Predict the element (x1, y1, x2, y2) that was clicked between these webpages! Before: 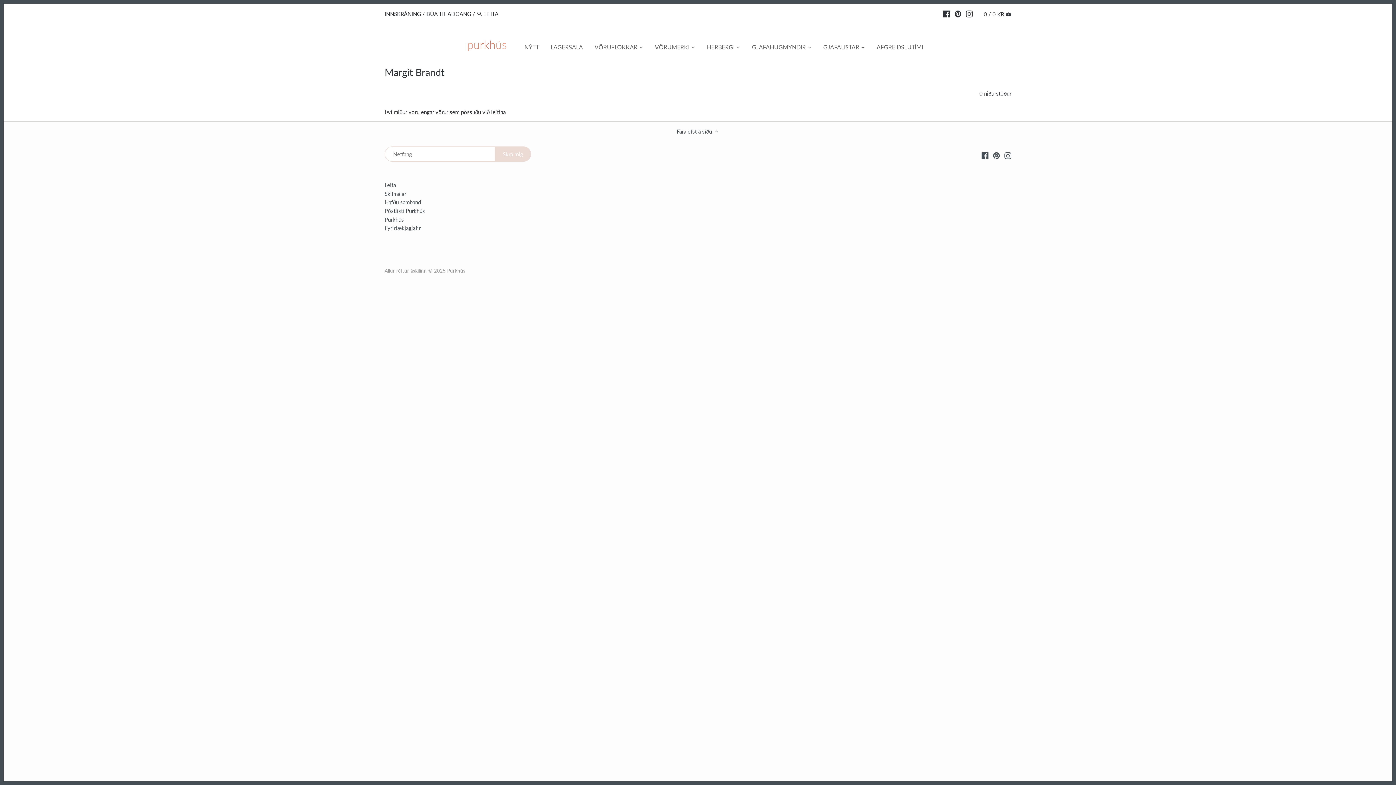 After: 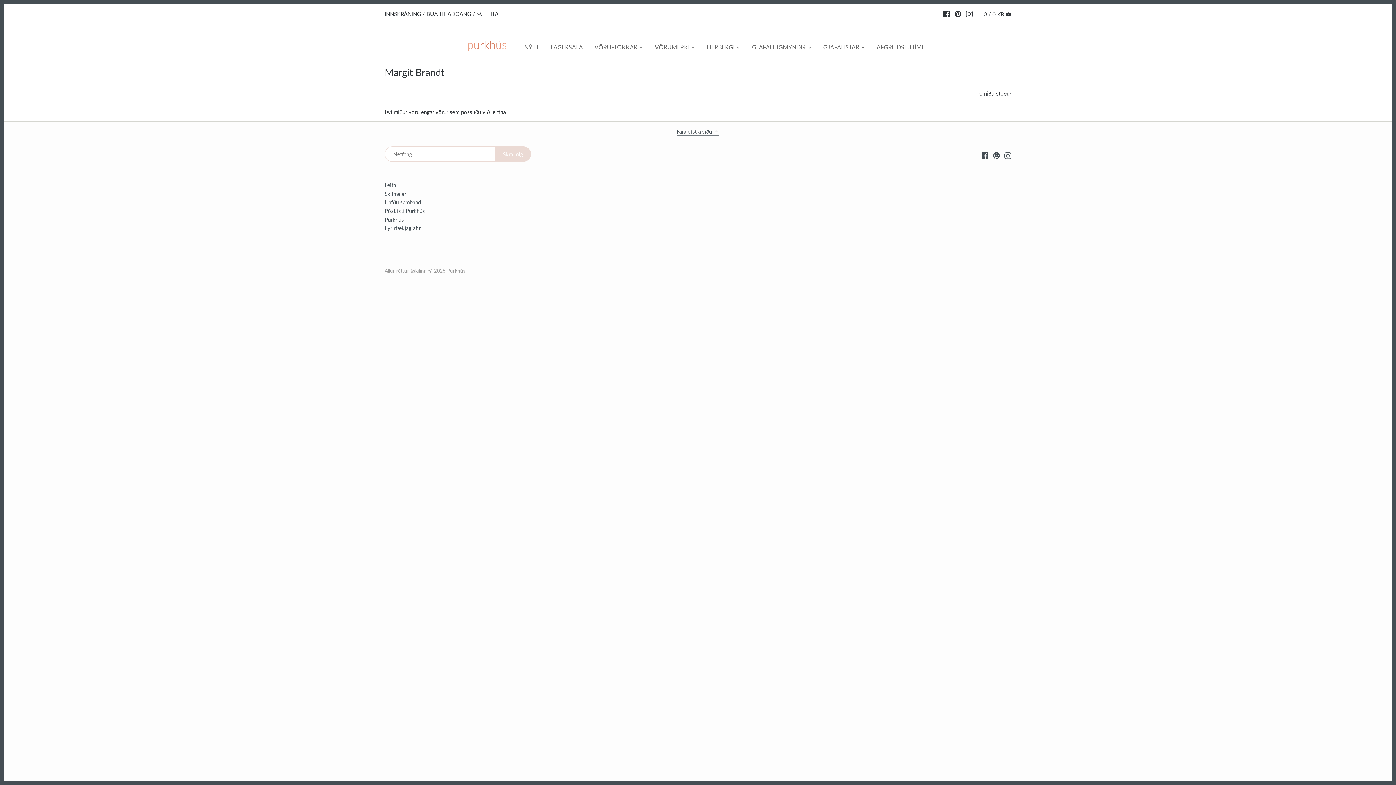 Action: bbox: (676, 127, 719, 135) label: Fara efst á síðu 